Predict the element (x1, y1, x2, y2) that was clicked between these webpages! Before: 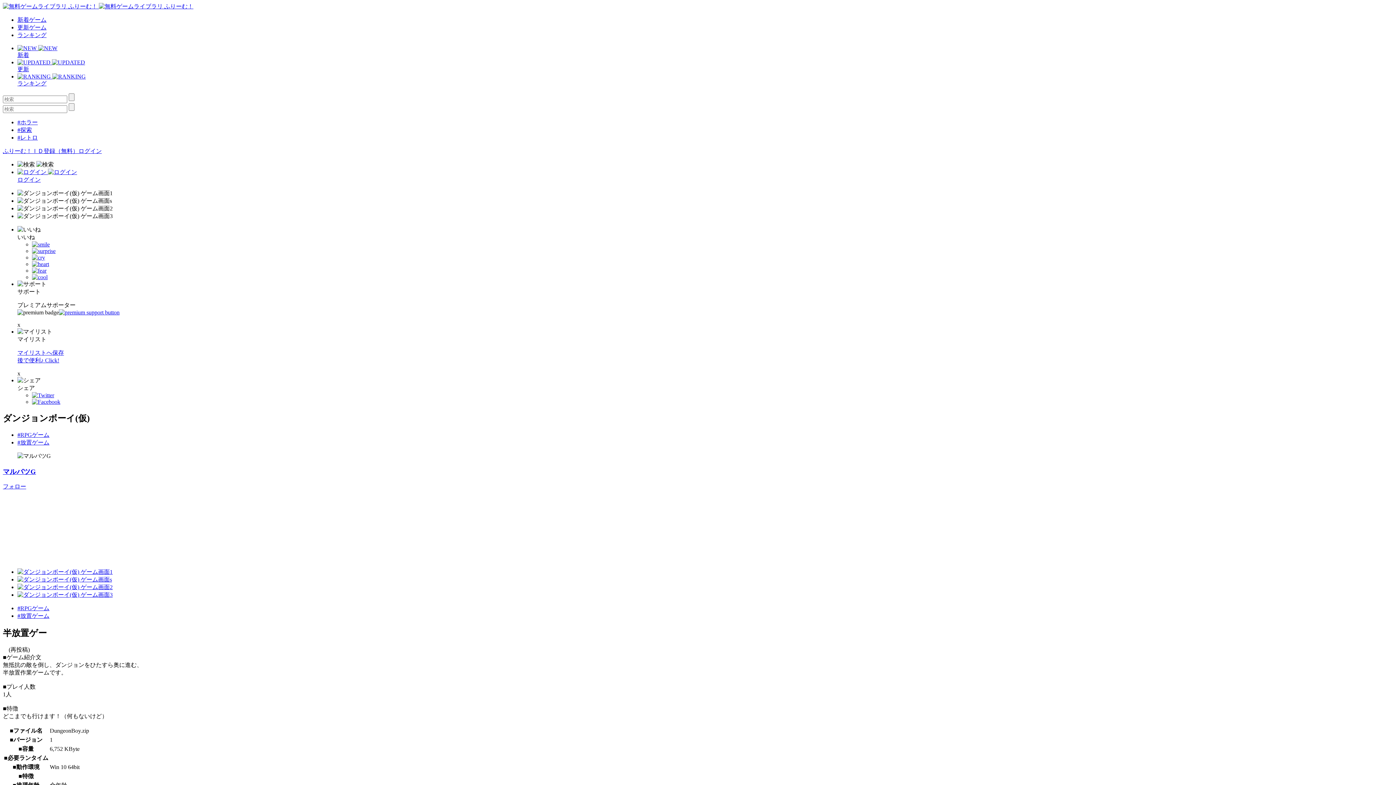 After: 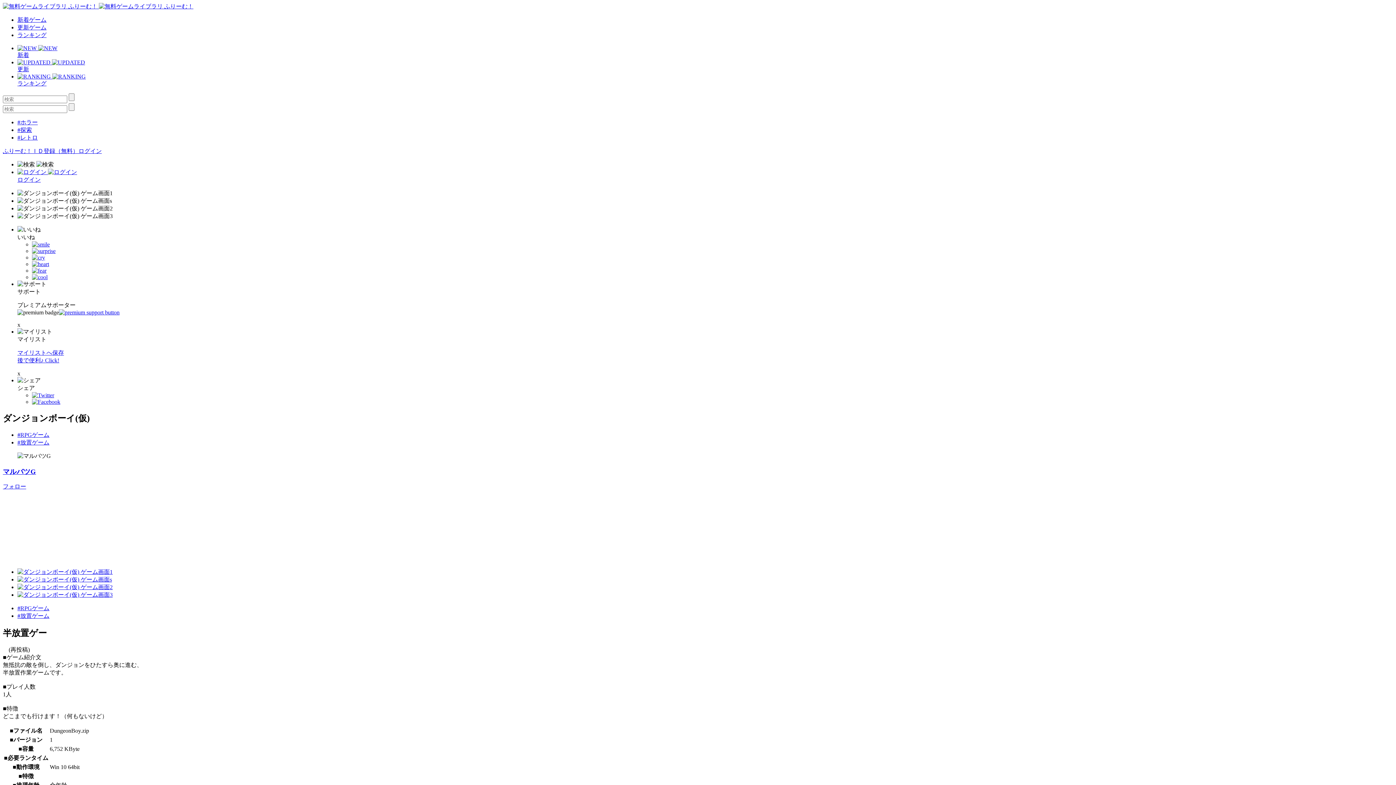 Action: bbox: (32, 398, 60, 405)